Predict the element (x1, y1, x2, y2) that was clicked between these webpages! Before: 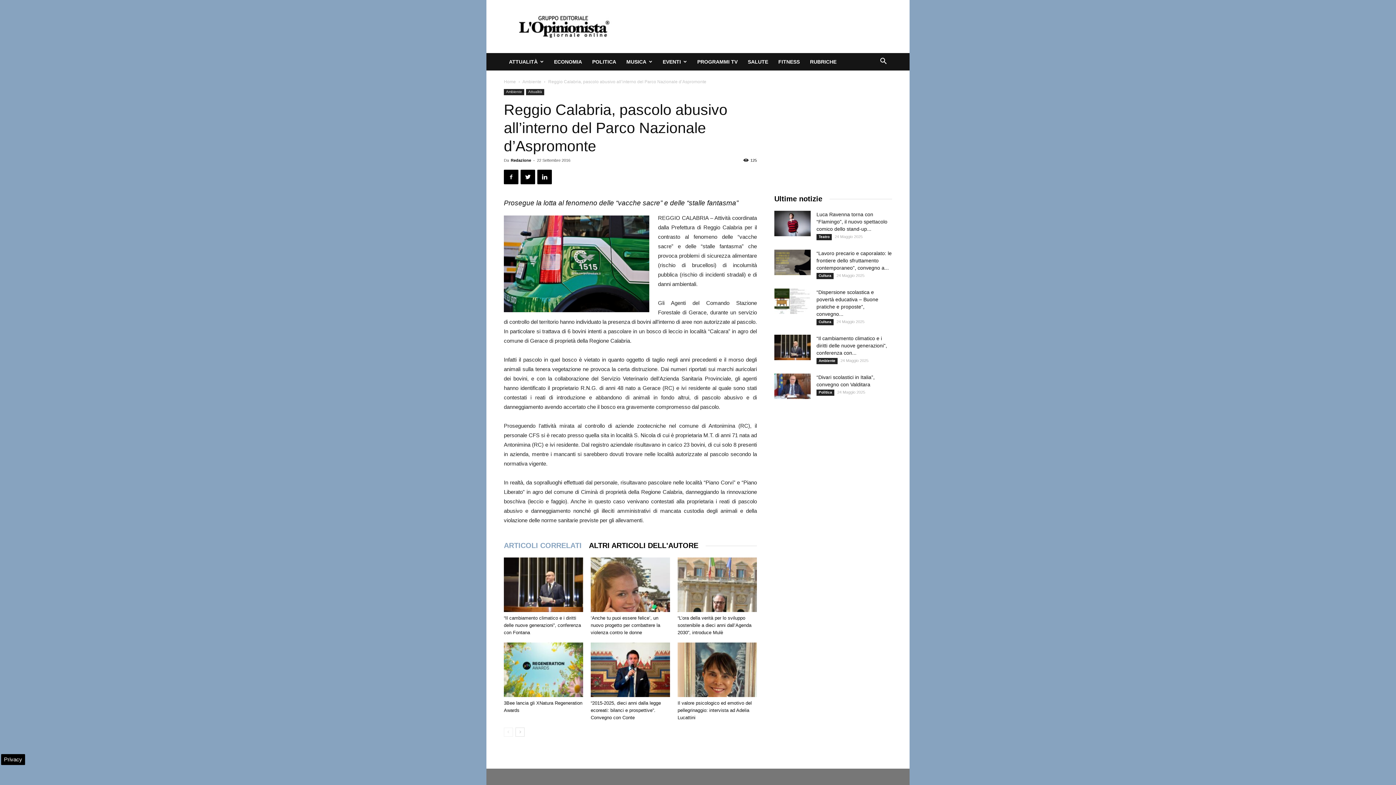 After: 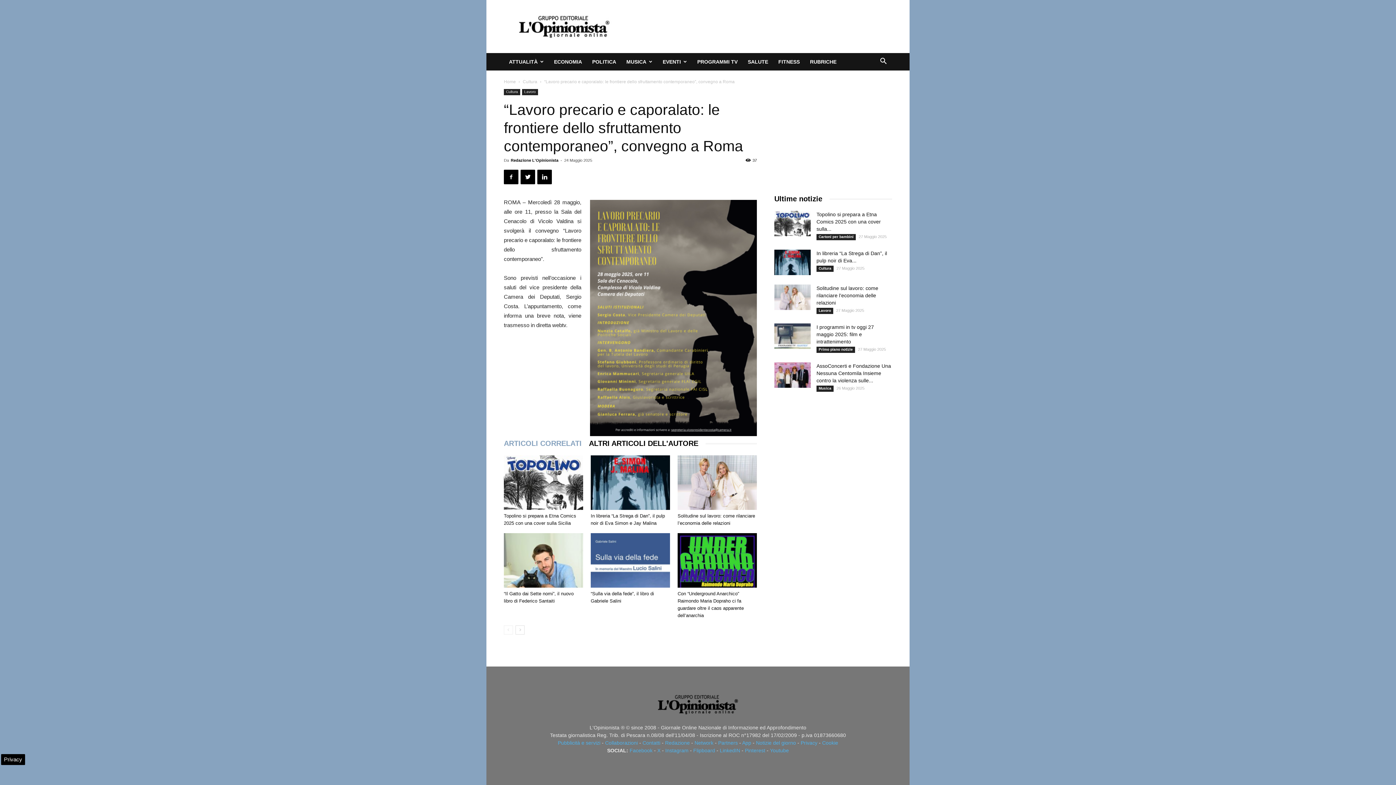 Action: bbox: (816, 250, 892, 270) label: “Lavoro precario e caporalato: le frontiere dello sfruttamento contemporaneo”, convegno a...